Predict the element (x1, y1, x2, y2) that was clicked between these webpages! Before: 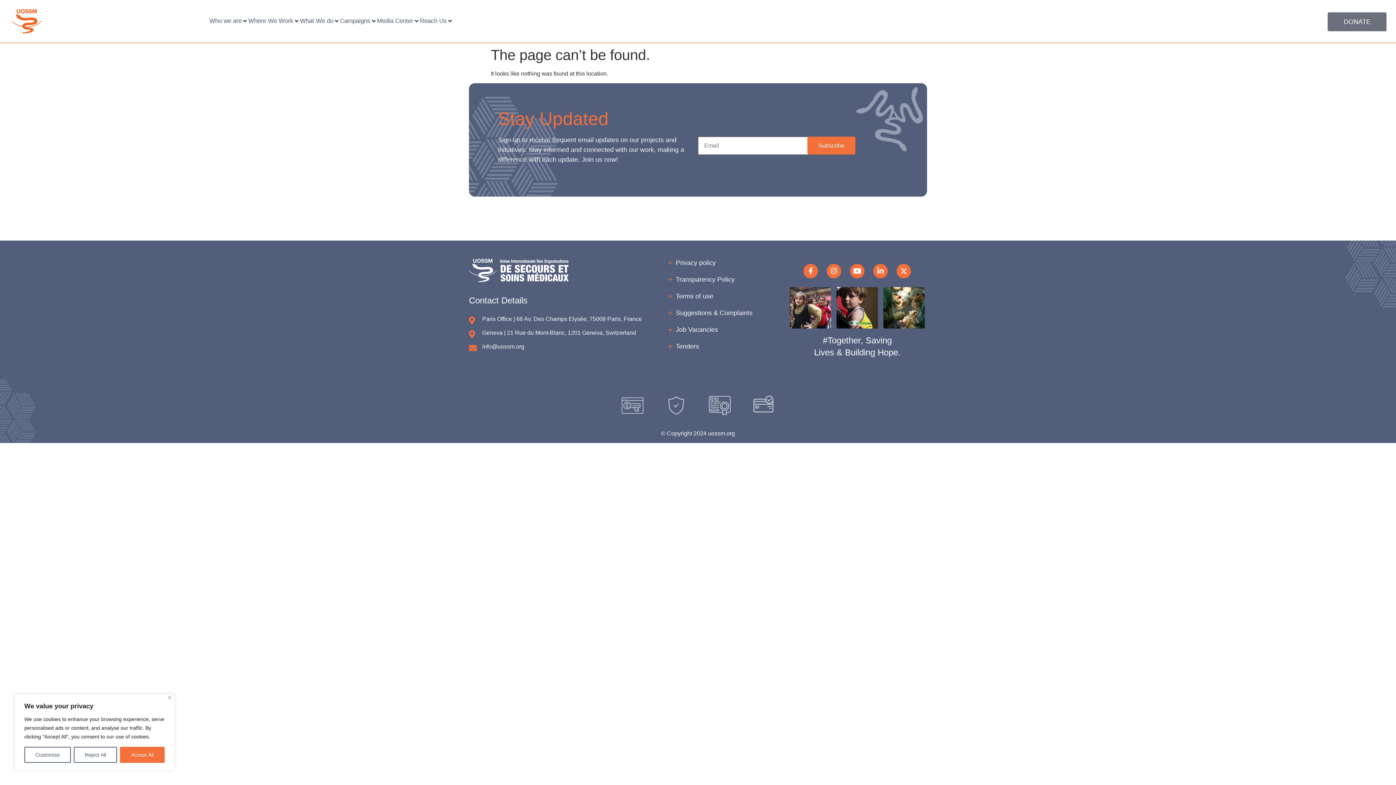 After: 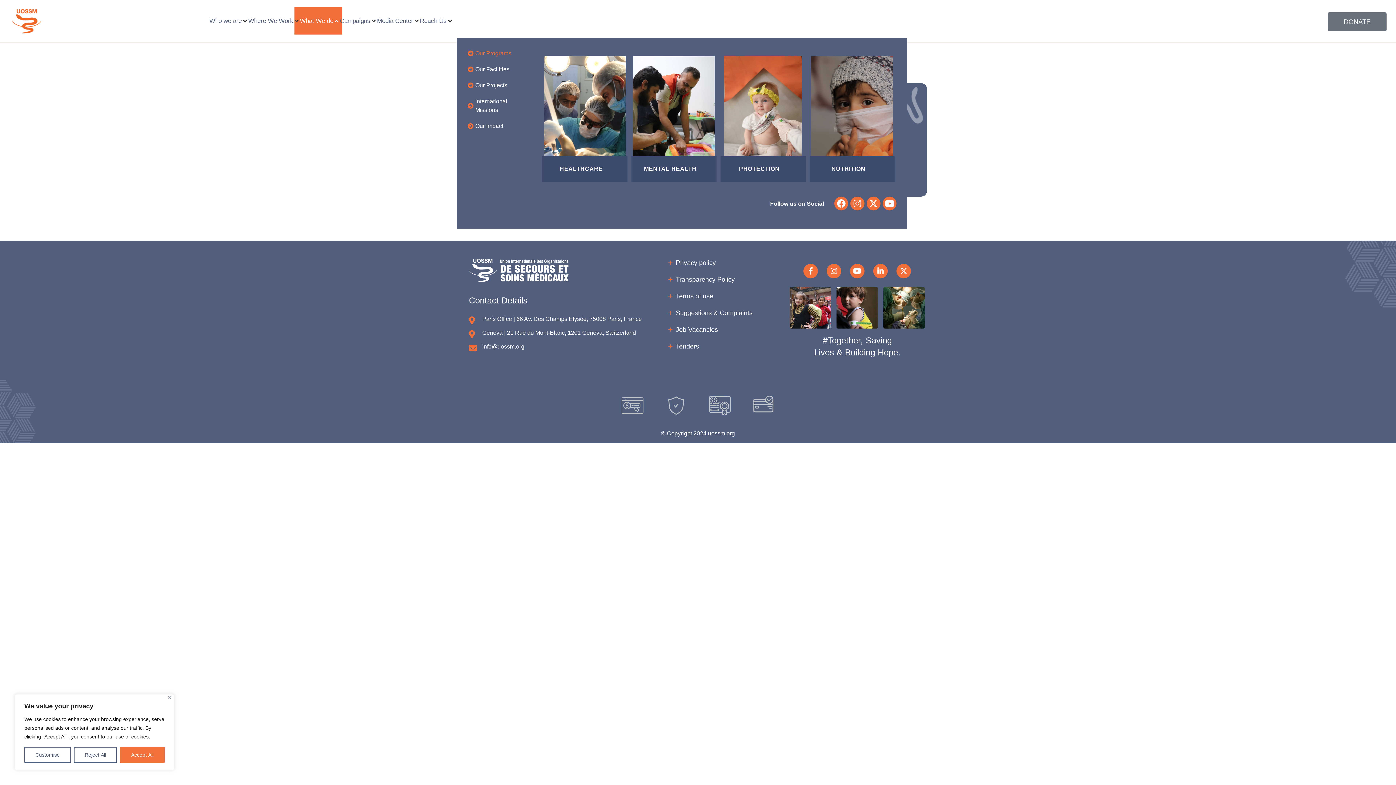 Action: label: What We do bbox: (300, 16, 333, 25)